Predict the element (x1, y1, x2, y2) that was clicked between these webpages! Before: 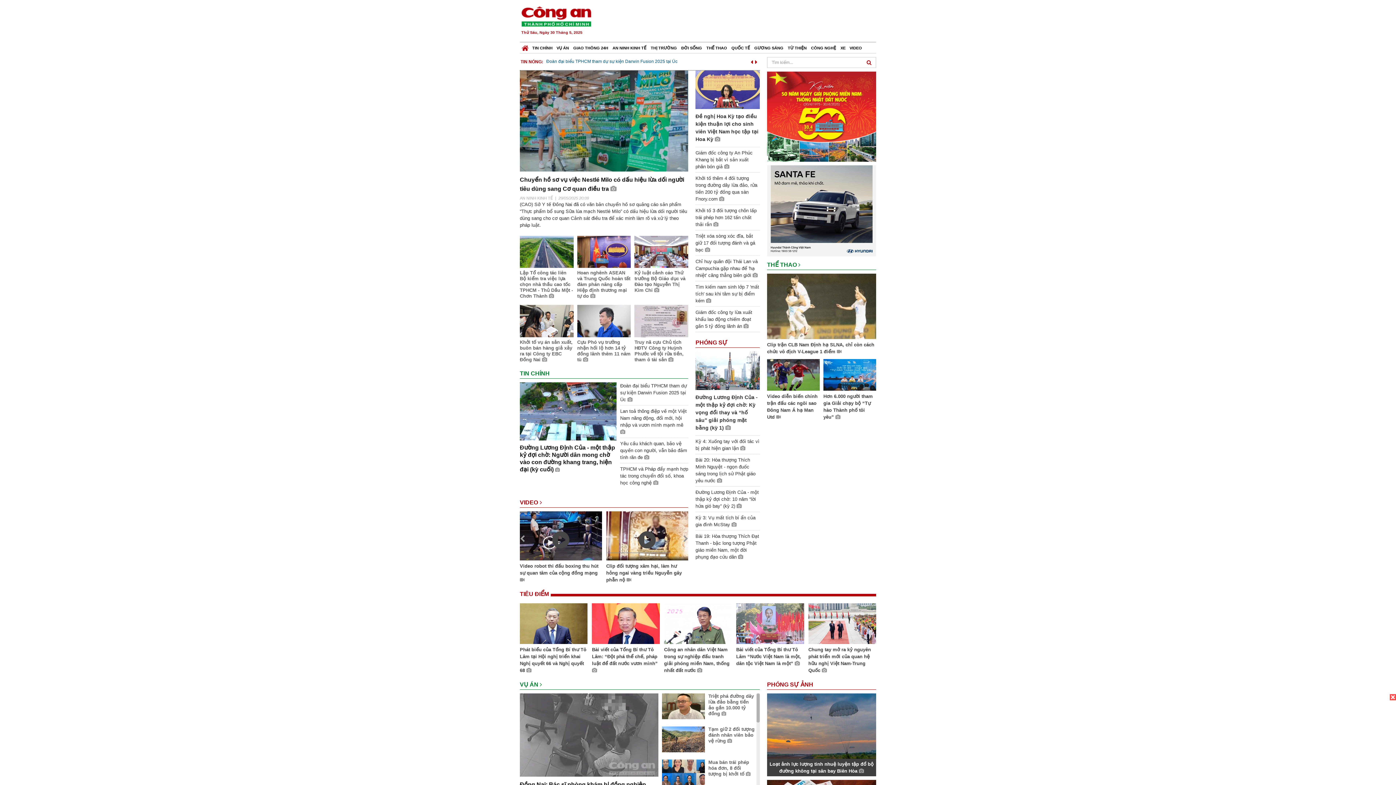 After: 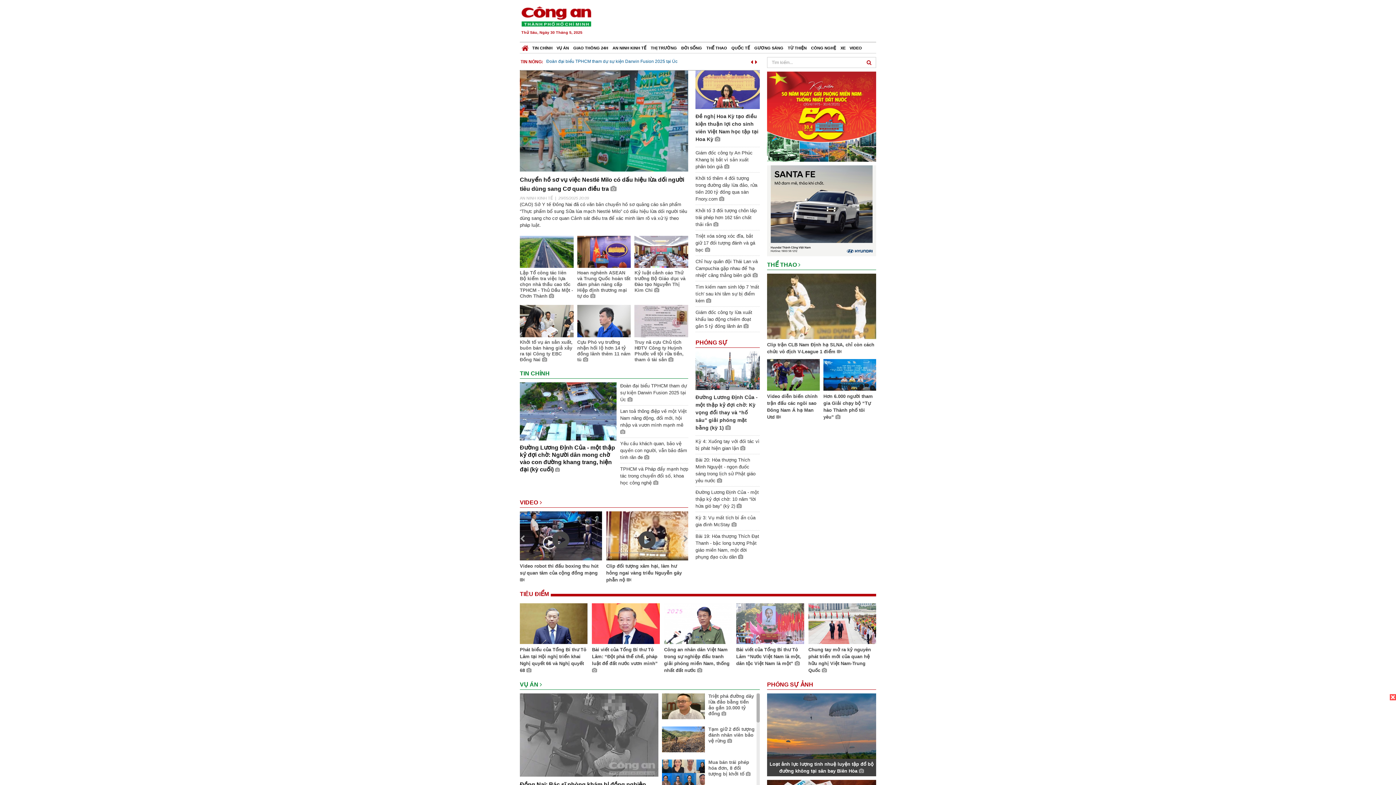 Action: bbox: (767, 113, 876, 118)